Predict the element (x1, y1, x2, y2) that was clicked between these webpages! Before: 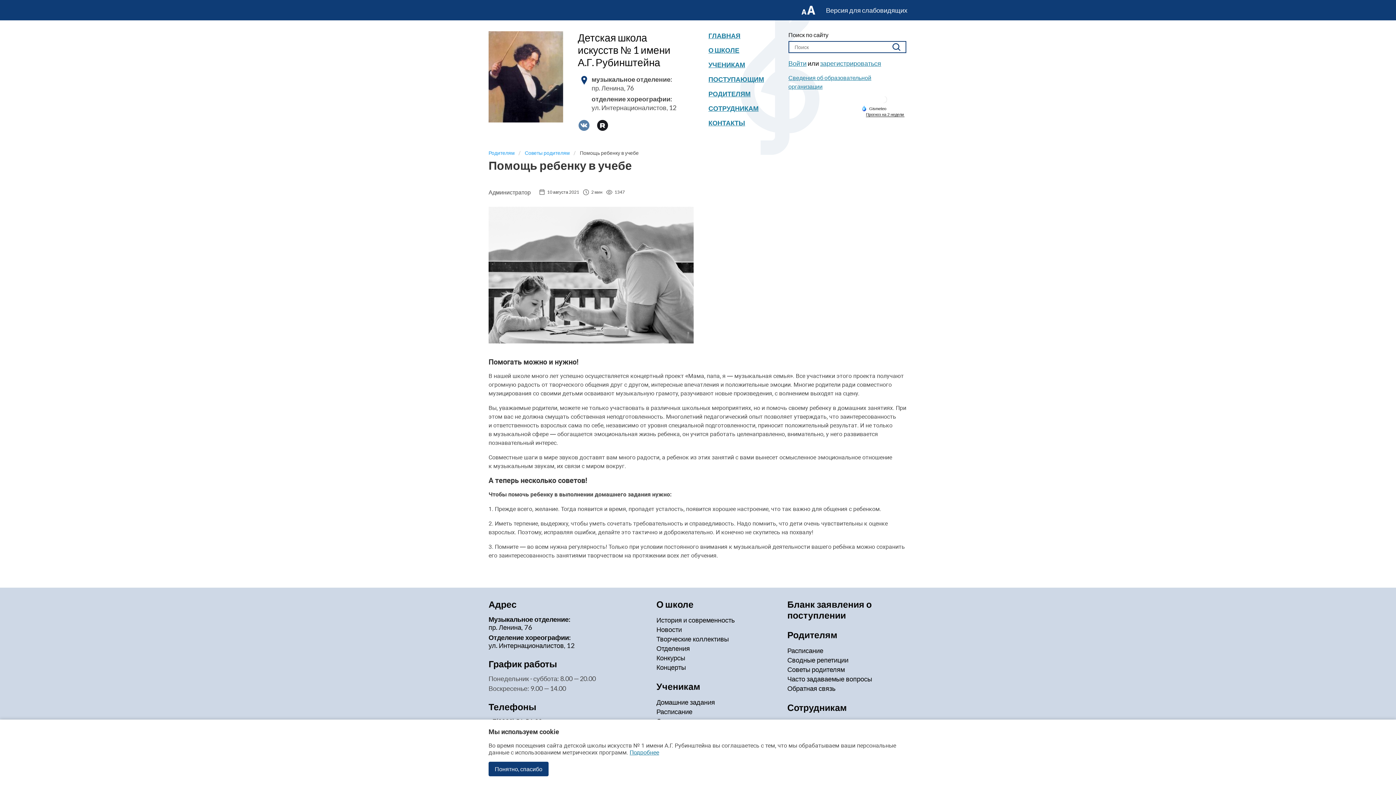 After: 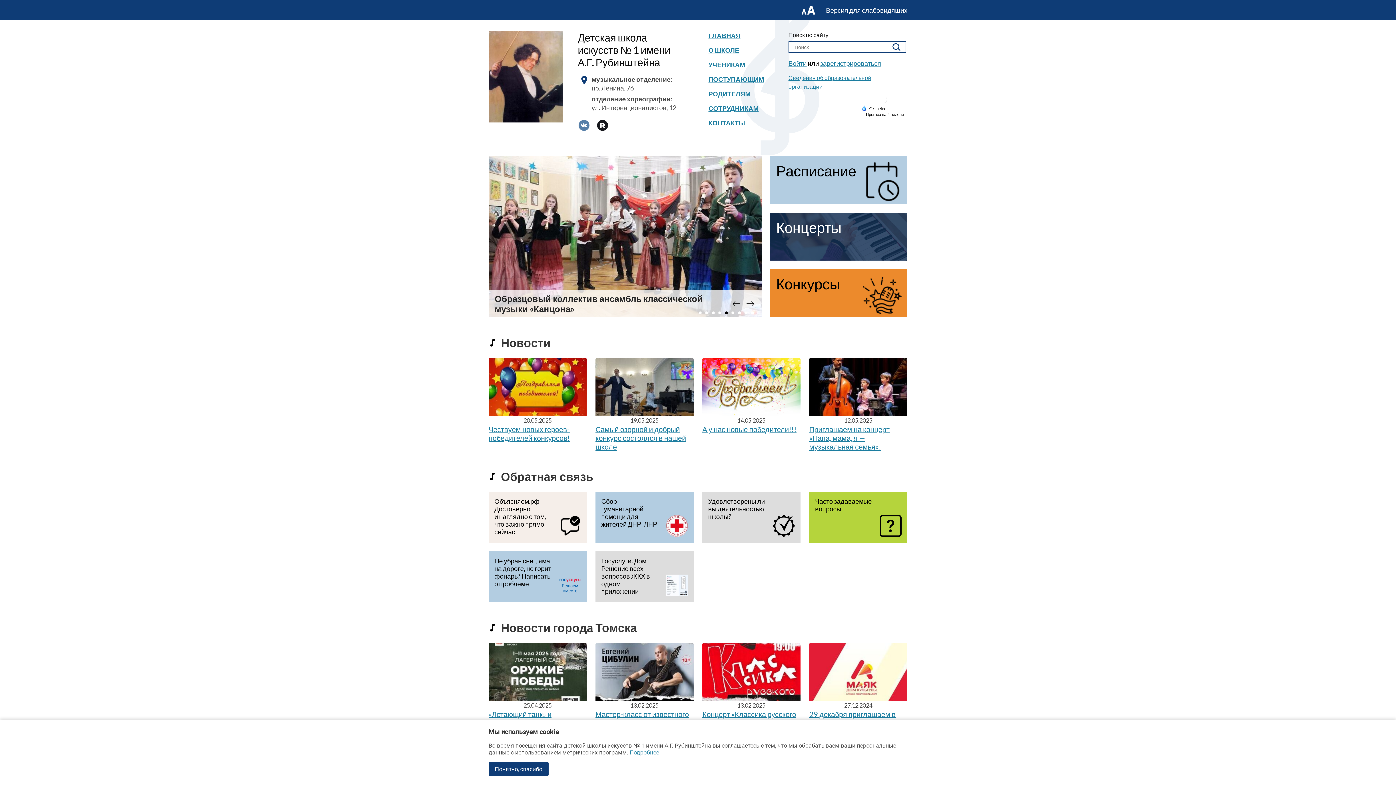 Action: bbox: (577, 31, 670, 68) label: Детская школа искусств № 1 имени А.Г. Рубинштейна